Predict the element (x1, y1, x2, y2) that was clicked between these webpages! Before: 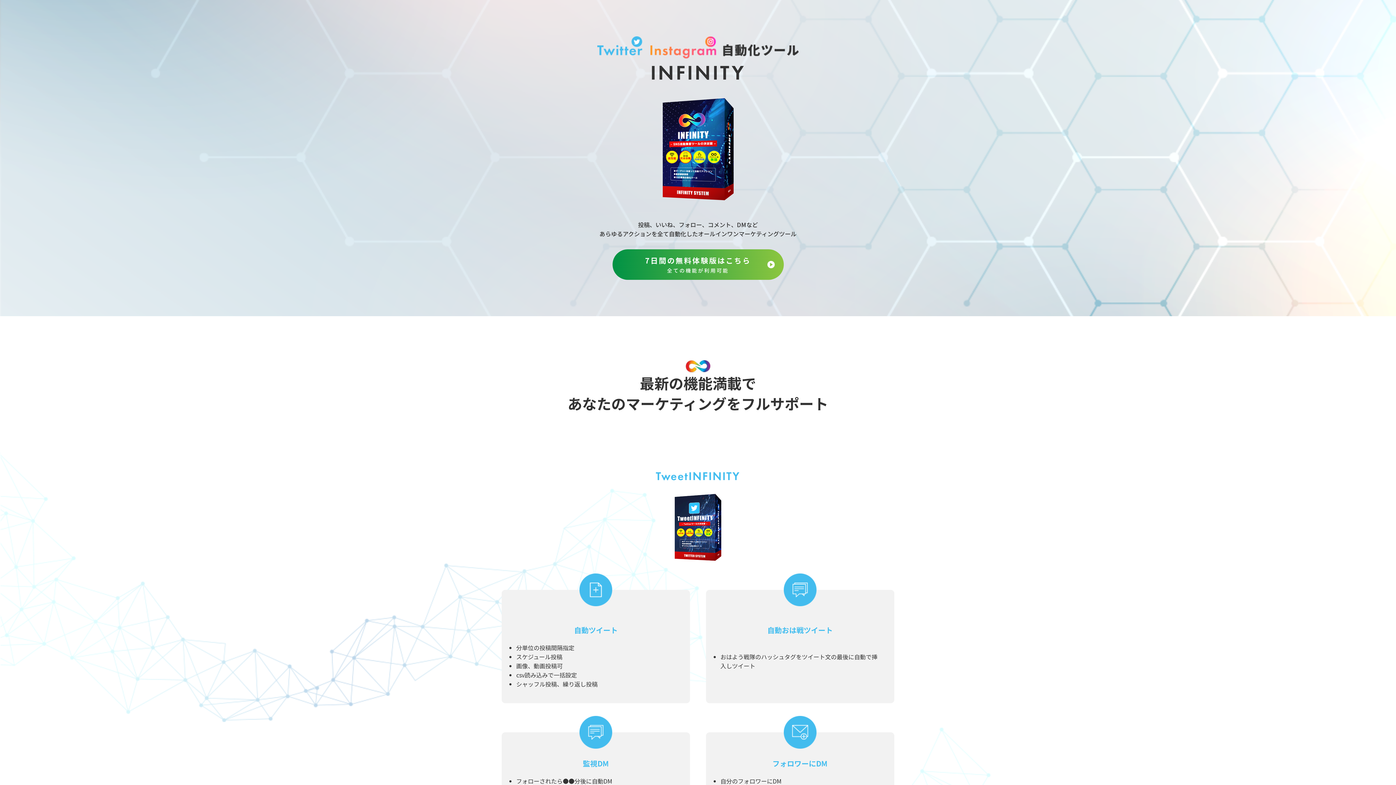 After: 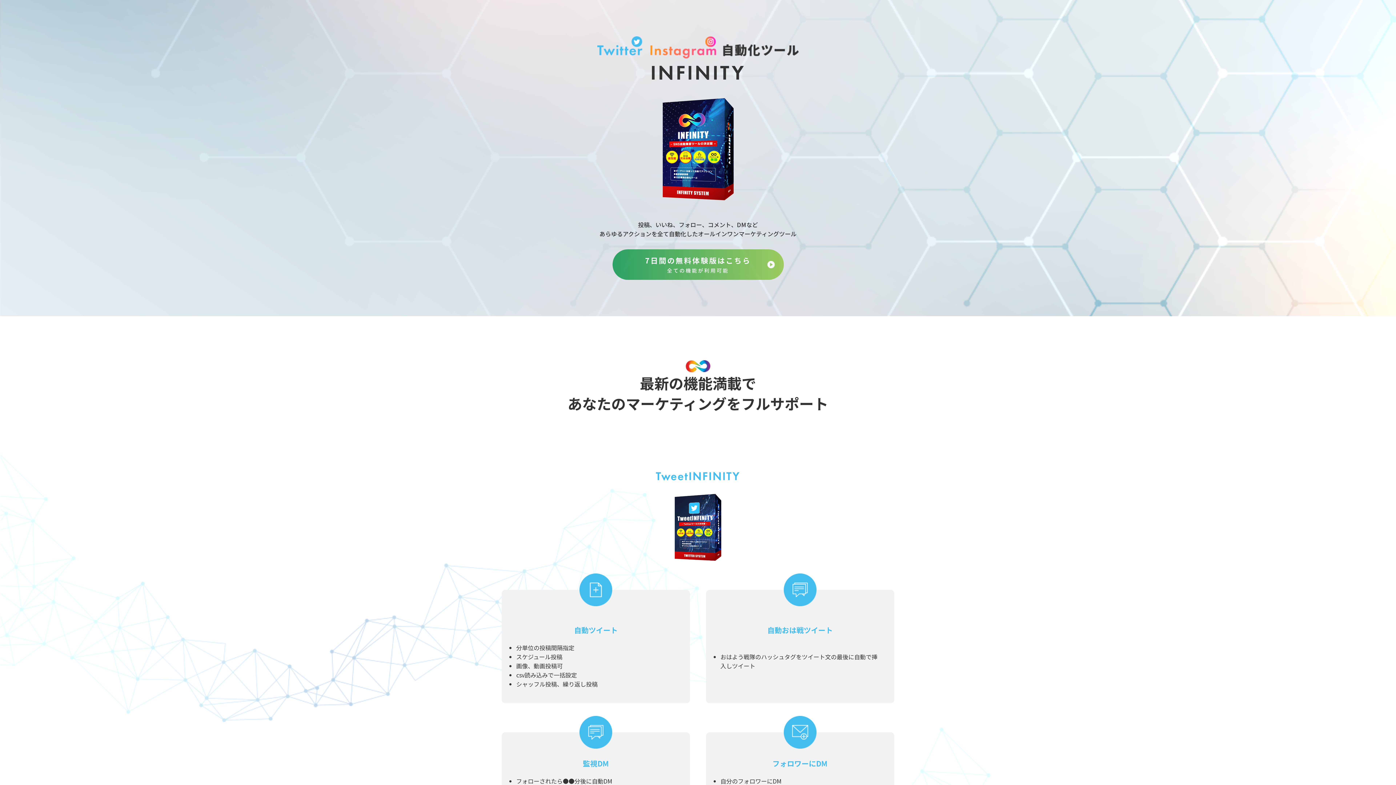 Action: label: 7日間の無料体験版はこちら
全ての機能が利用可能 bbox: (612, 249, 783, 279)